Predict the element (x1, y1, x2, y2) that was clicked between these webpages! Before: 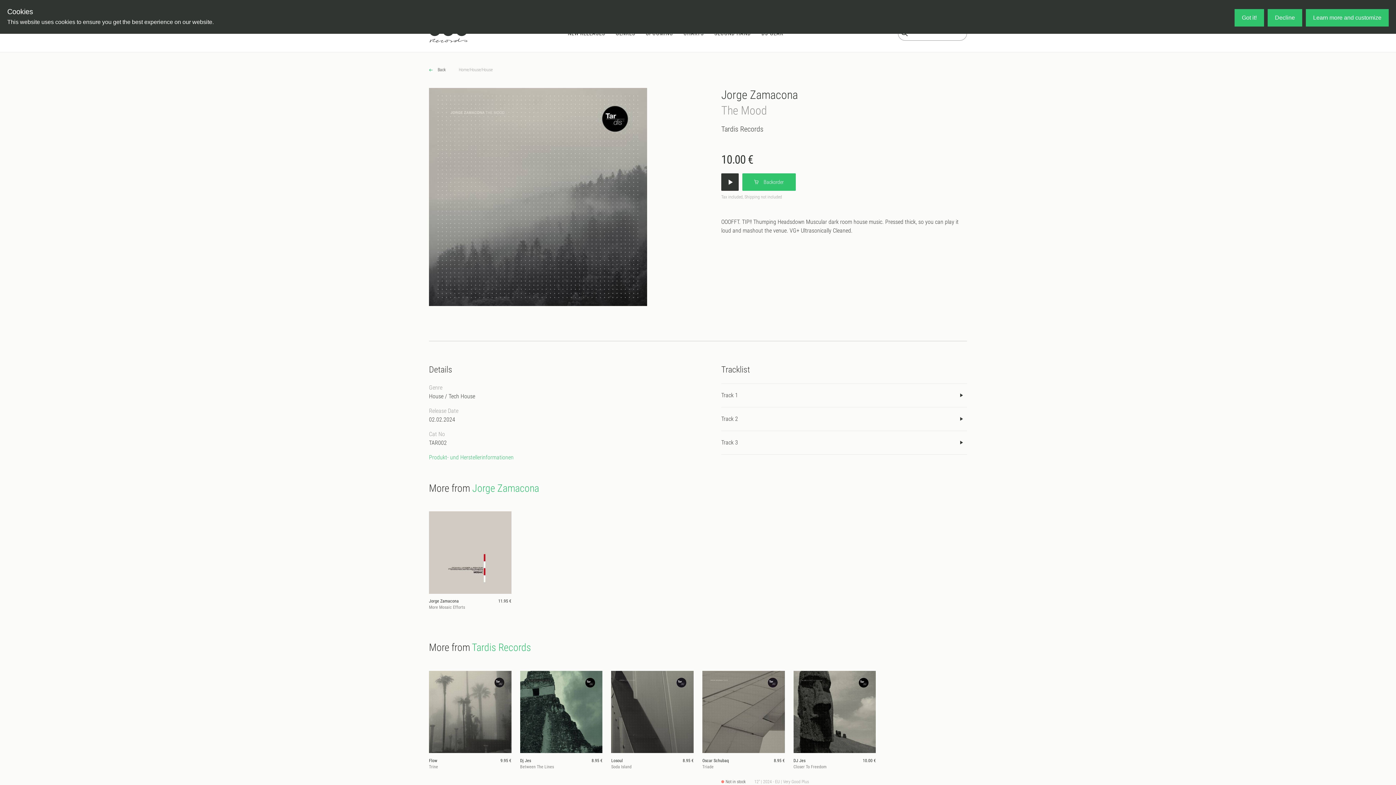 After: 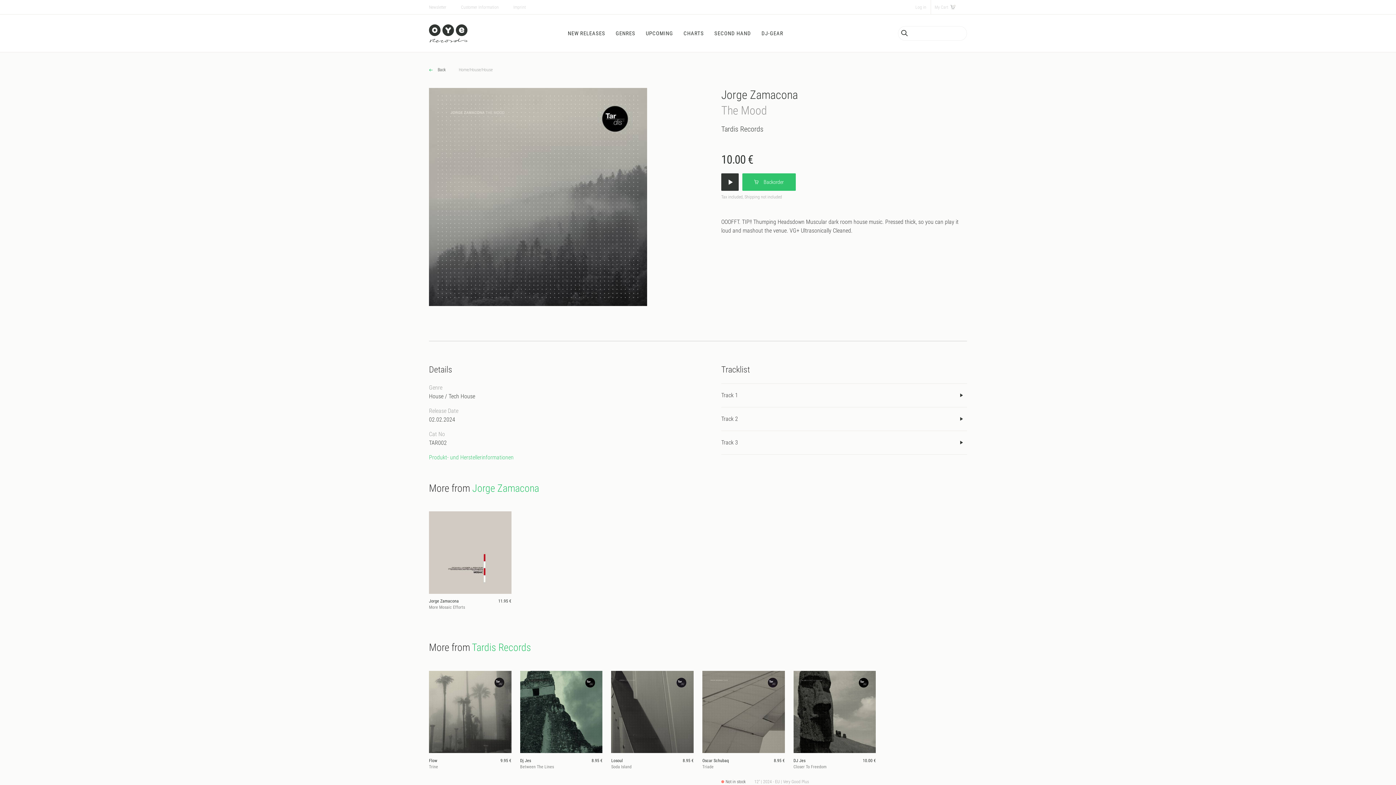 Action: label: Got it! bbox: (1234, 9, 1264, 26)